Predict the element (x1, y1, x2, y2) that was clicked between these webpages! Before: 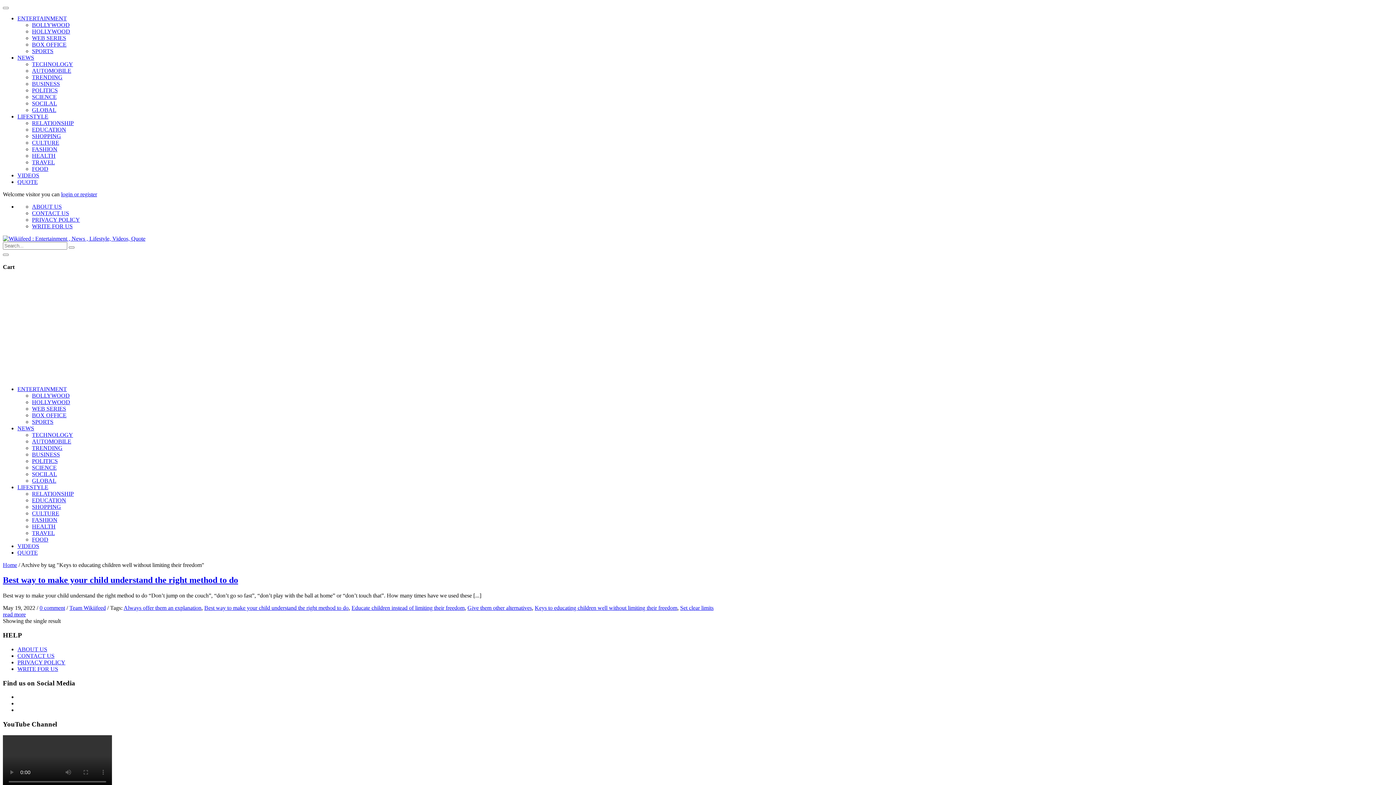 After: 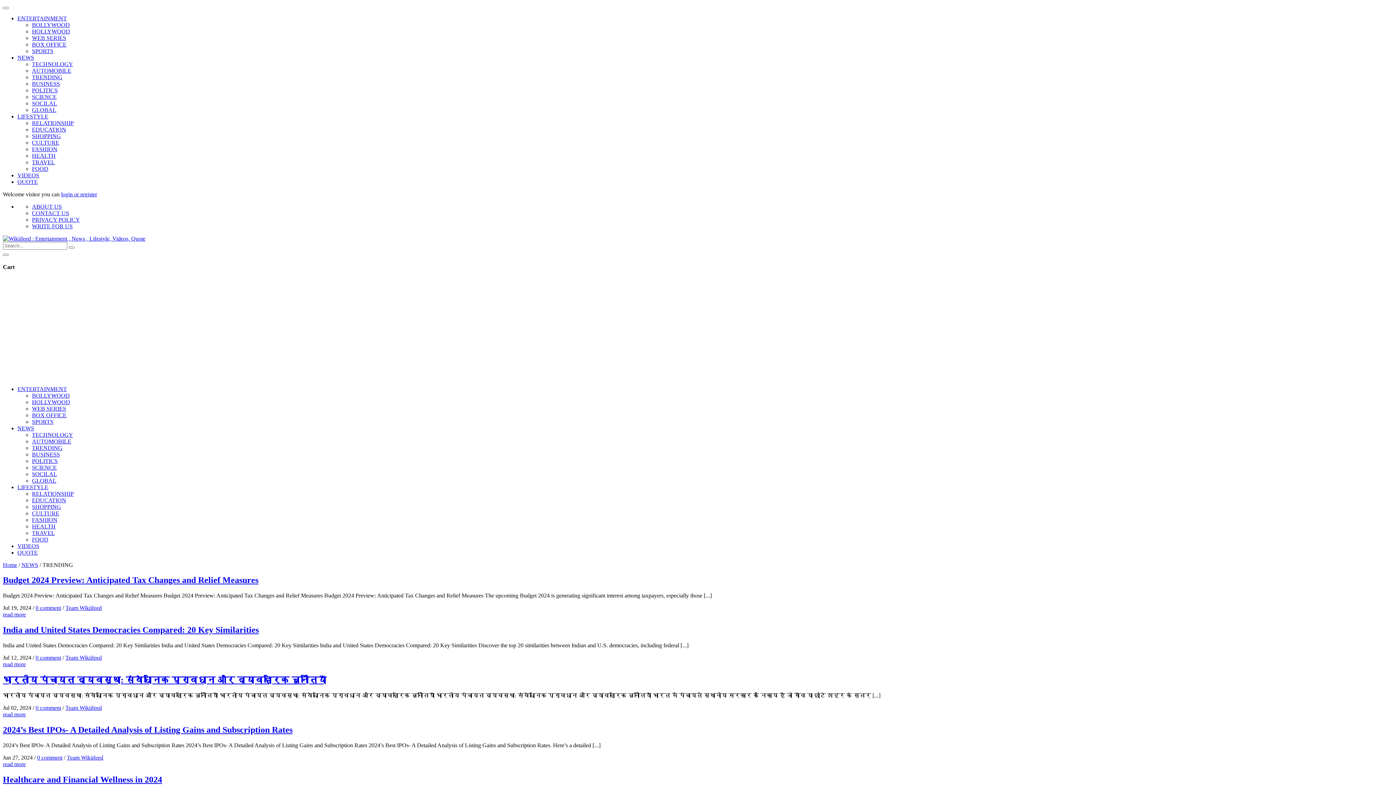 Action: bbox: (32, 444, 62, 451) label: TRENDING